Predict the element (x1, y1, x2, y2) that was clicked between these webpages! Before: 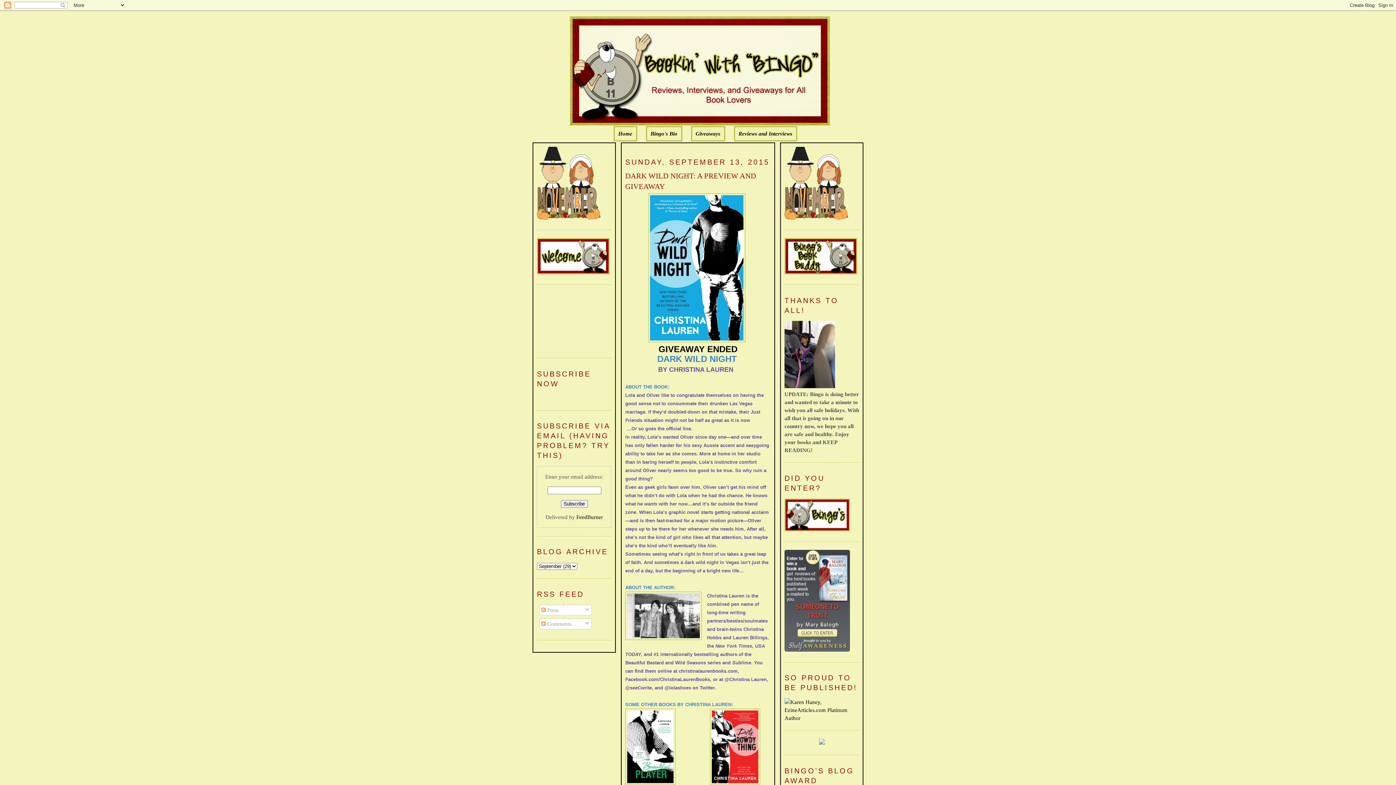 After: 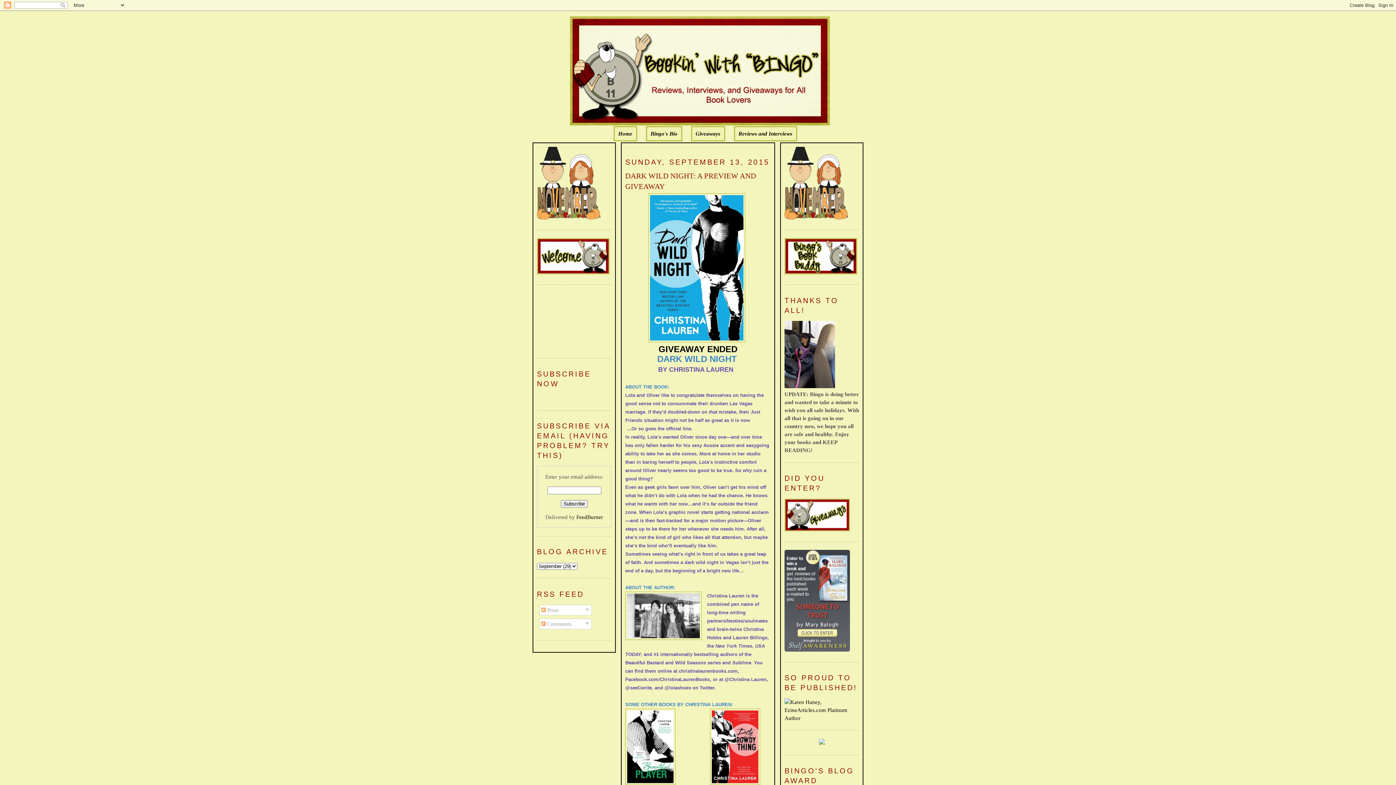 Action: bbox: (625, 171, 770, 192) label: DARK WILD NIGHT: A PREVIEW AND GIVEAWAY